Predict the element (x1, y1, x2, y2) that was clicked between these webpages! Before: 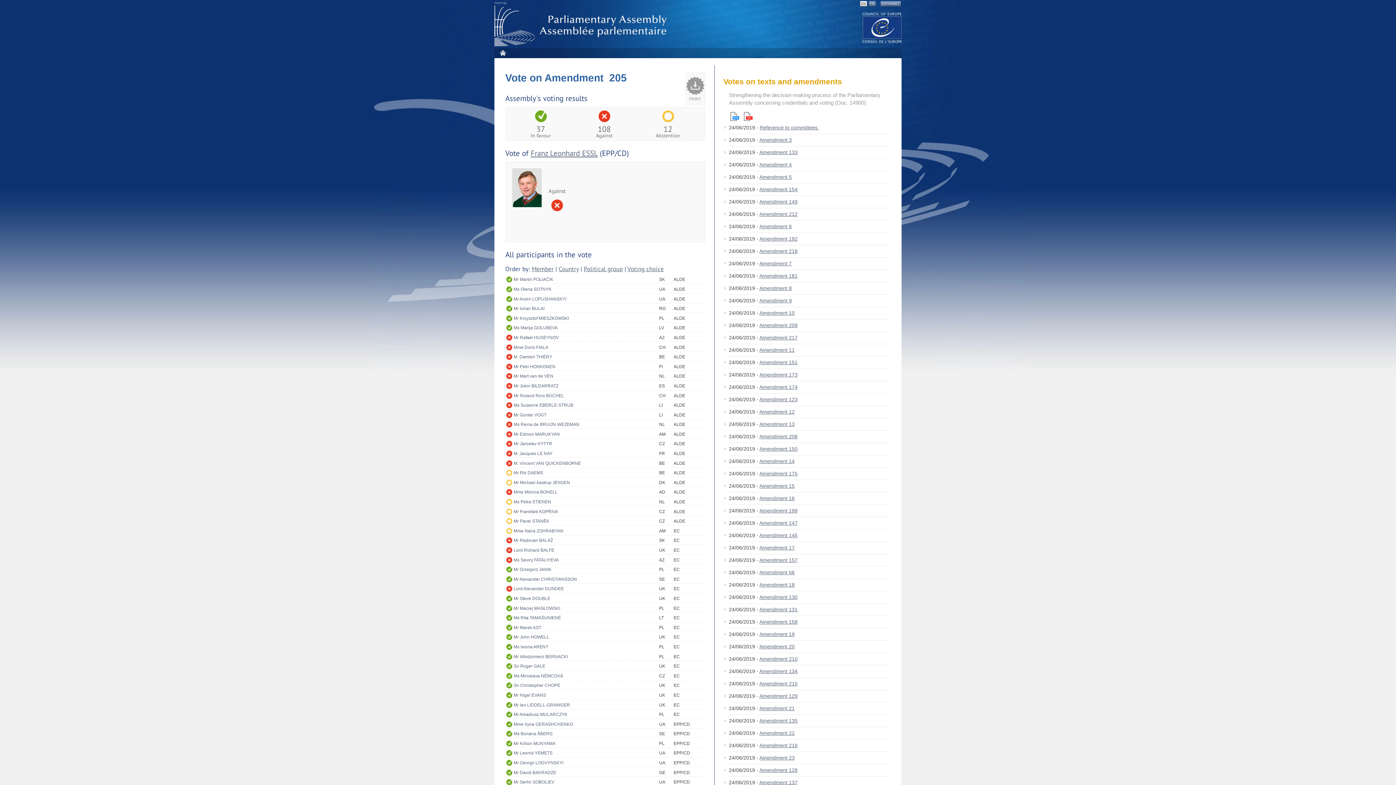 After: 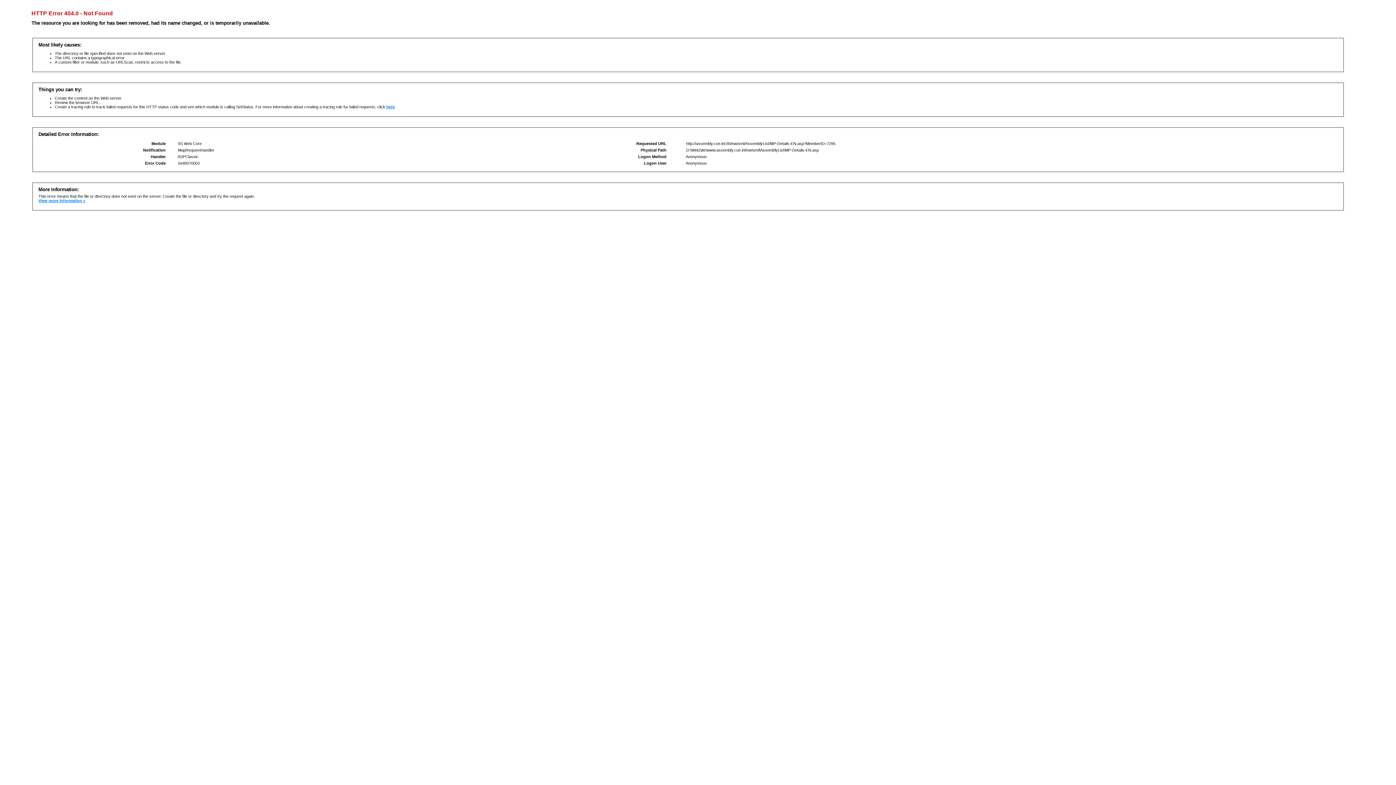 Action: bbox: (513, 730, 659, 738) label: Ms Boriana ÅBERG